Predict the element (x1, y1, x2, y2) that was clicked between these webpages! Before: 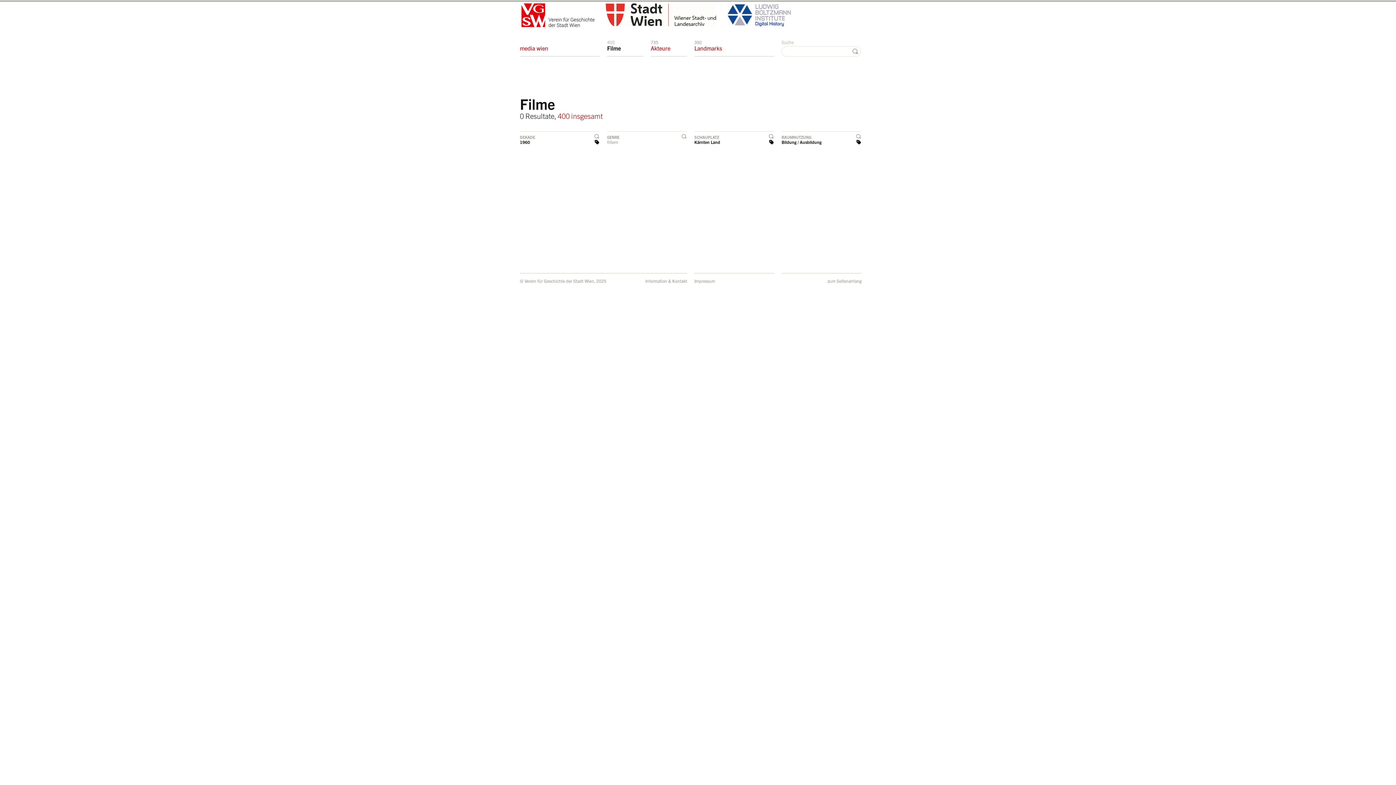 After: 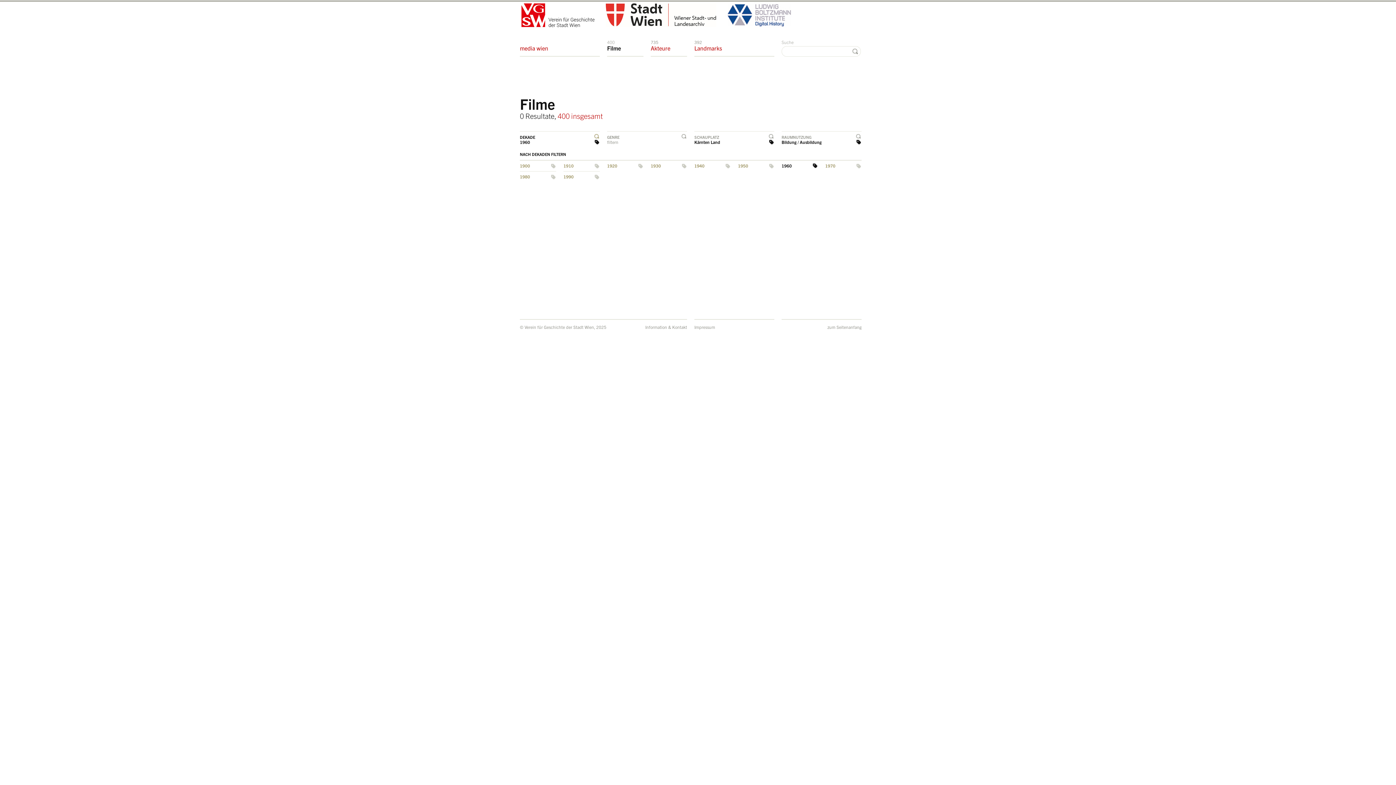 Action: bbox: (520, 131, 600, 141) label: DEKADE